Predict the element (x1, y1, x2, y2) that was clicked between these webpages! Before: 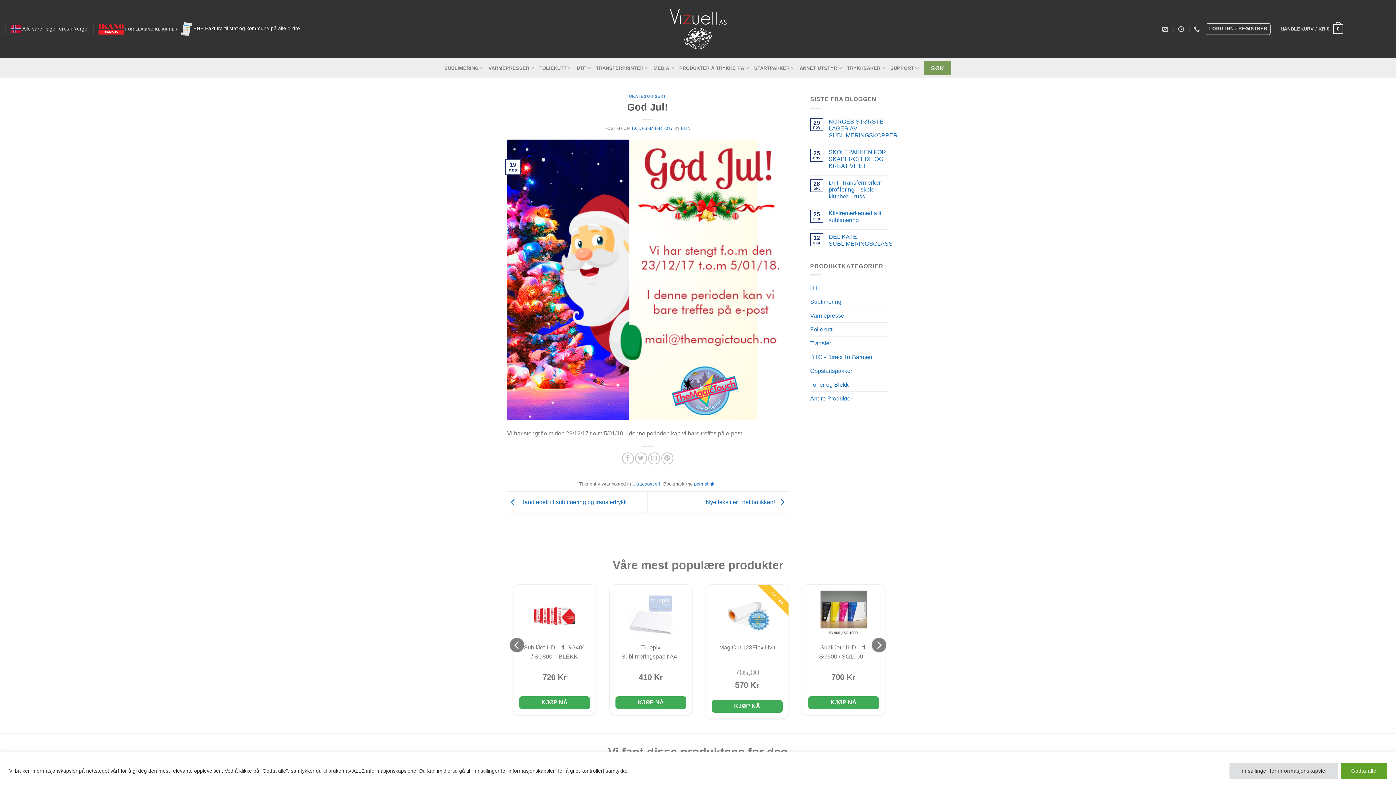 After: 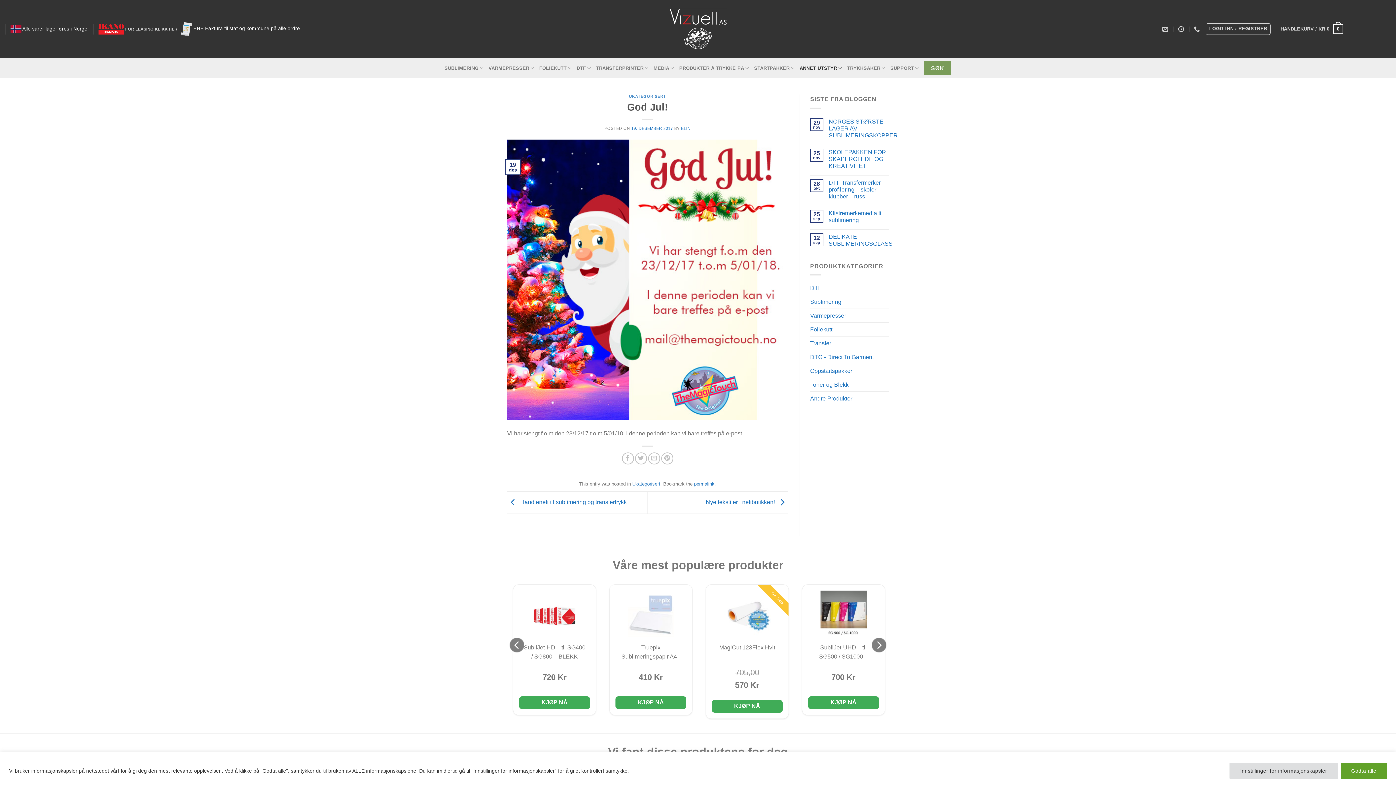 Action: bbox: (799, 59, 842, 77) label: ANNET UTSTYR